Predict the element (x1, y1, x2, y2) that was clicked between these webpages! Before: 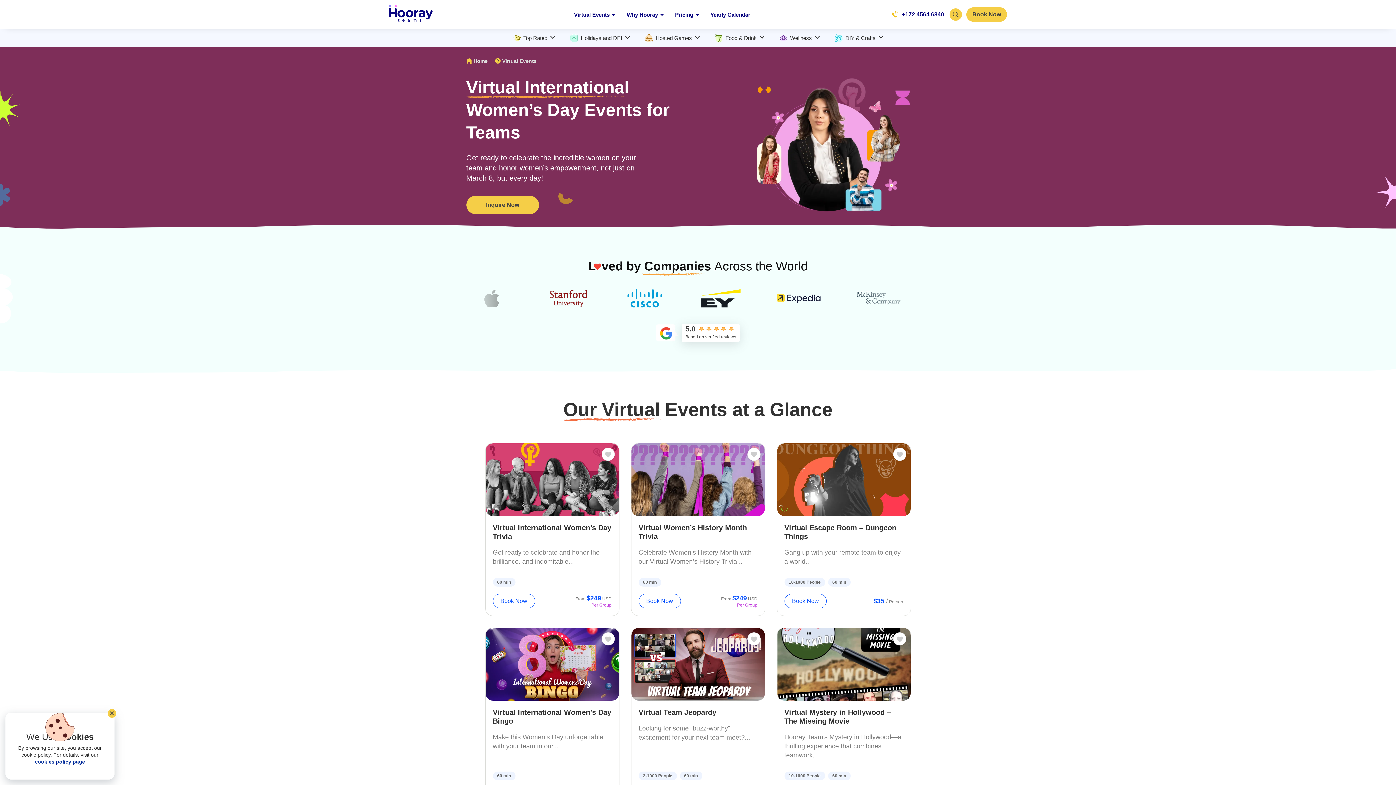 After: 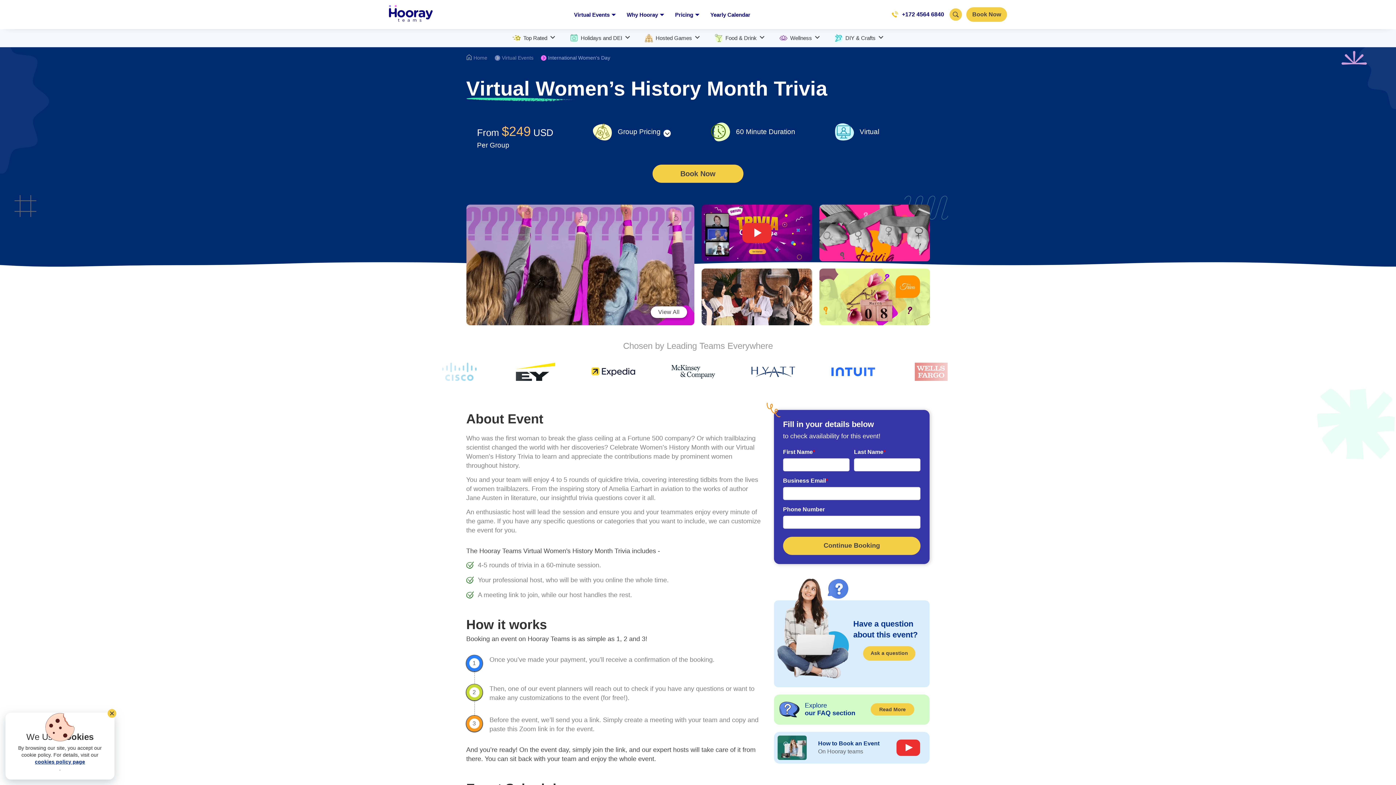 Action: label: Book Now bbox: (638, 594, 680, 608)